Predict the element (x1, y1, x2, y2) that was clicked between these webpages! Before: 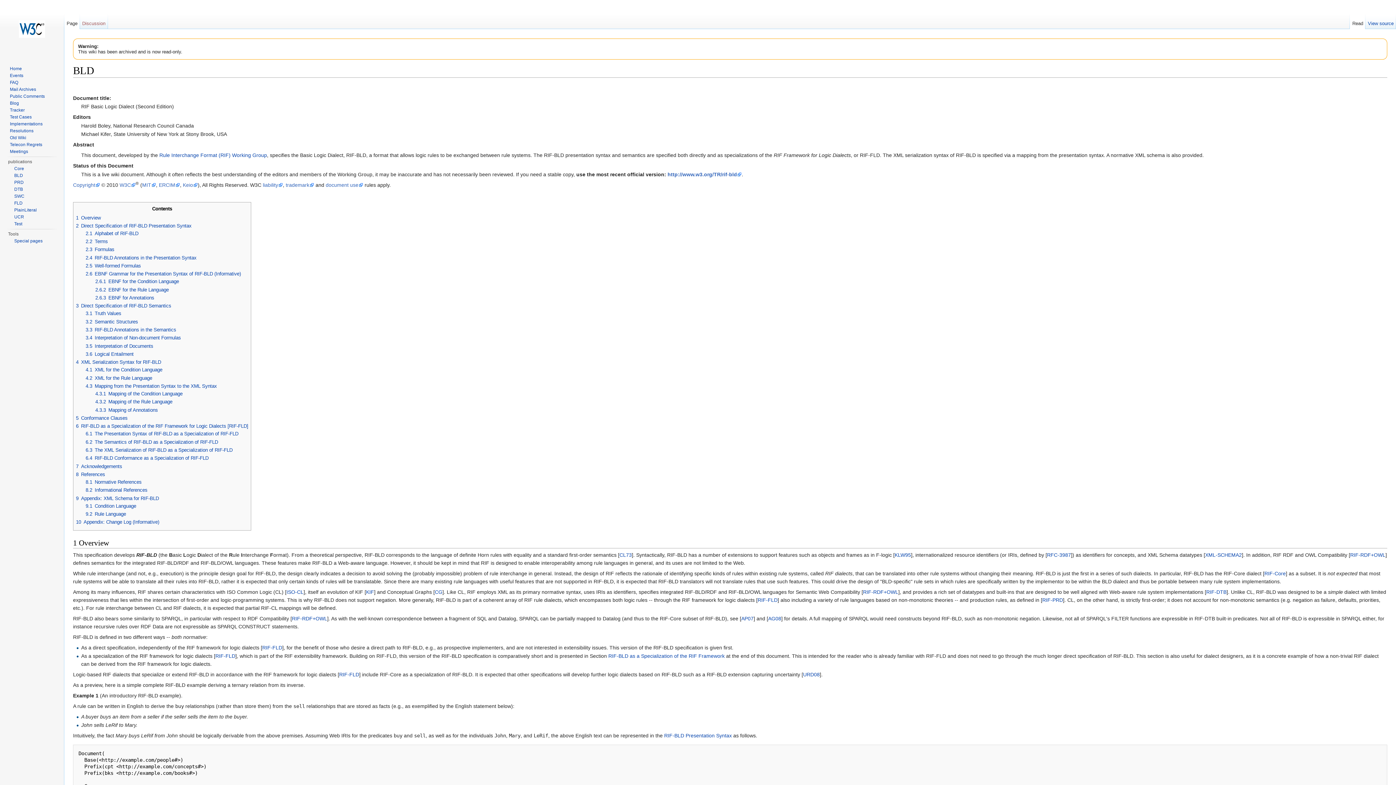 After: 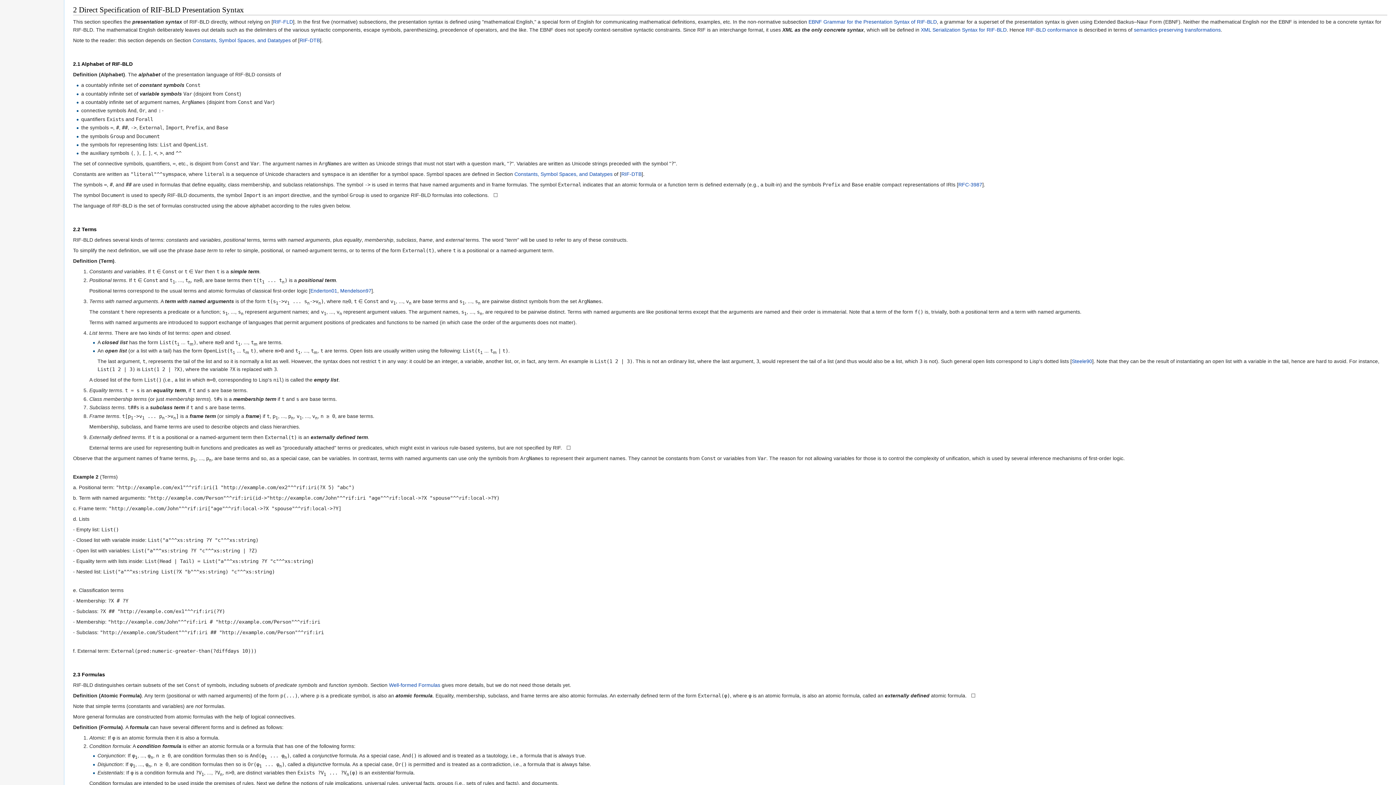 Action: label: RIF-BLD Presentation Syntax bbox: (664, 733, 732, 739)